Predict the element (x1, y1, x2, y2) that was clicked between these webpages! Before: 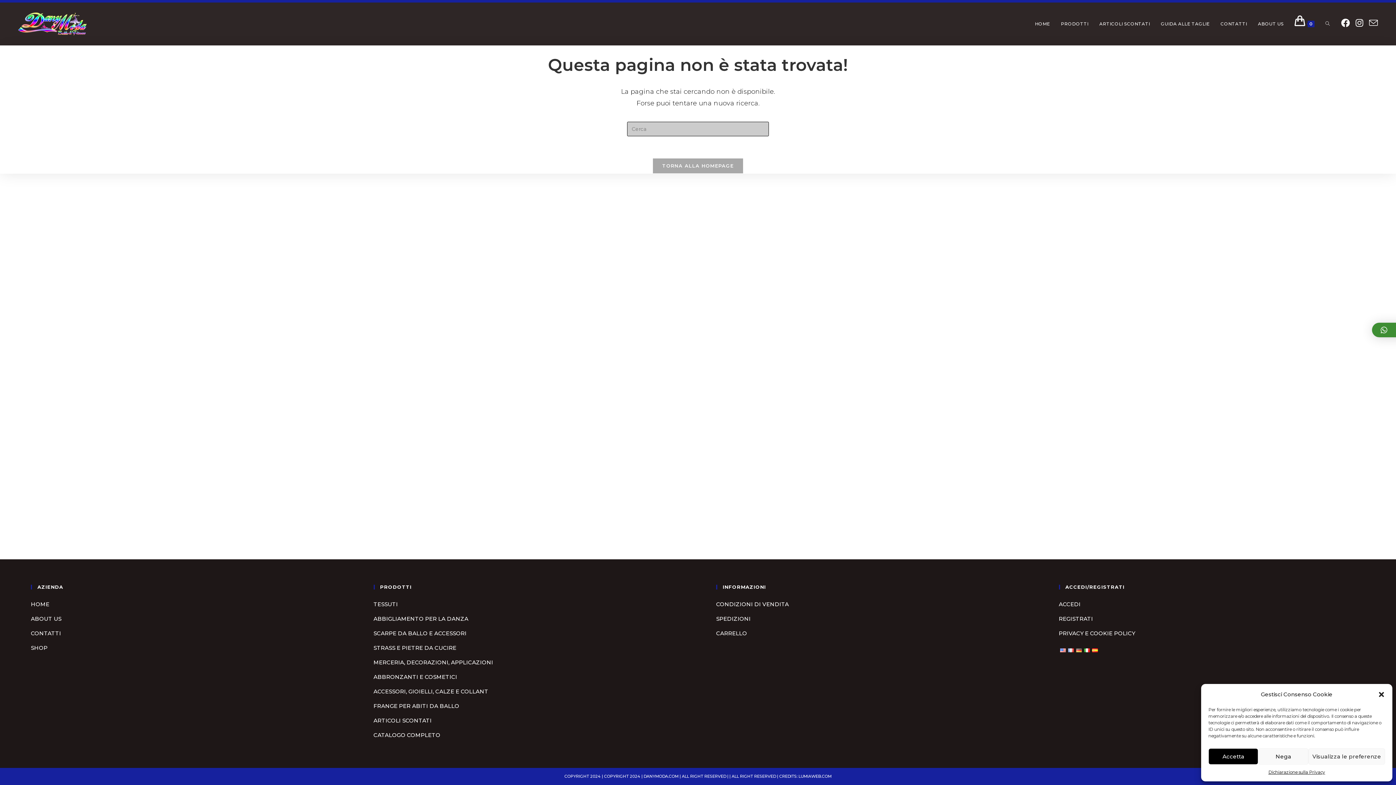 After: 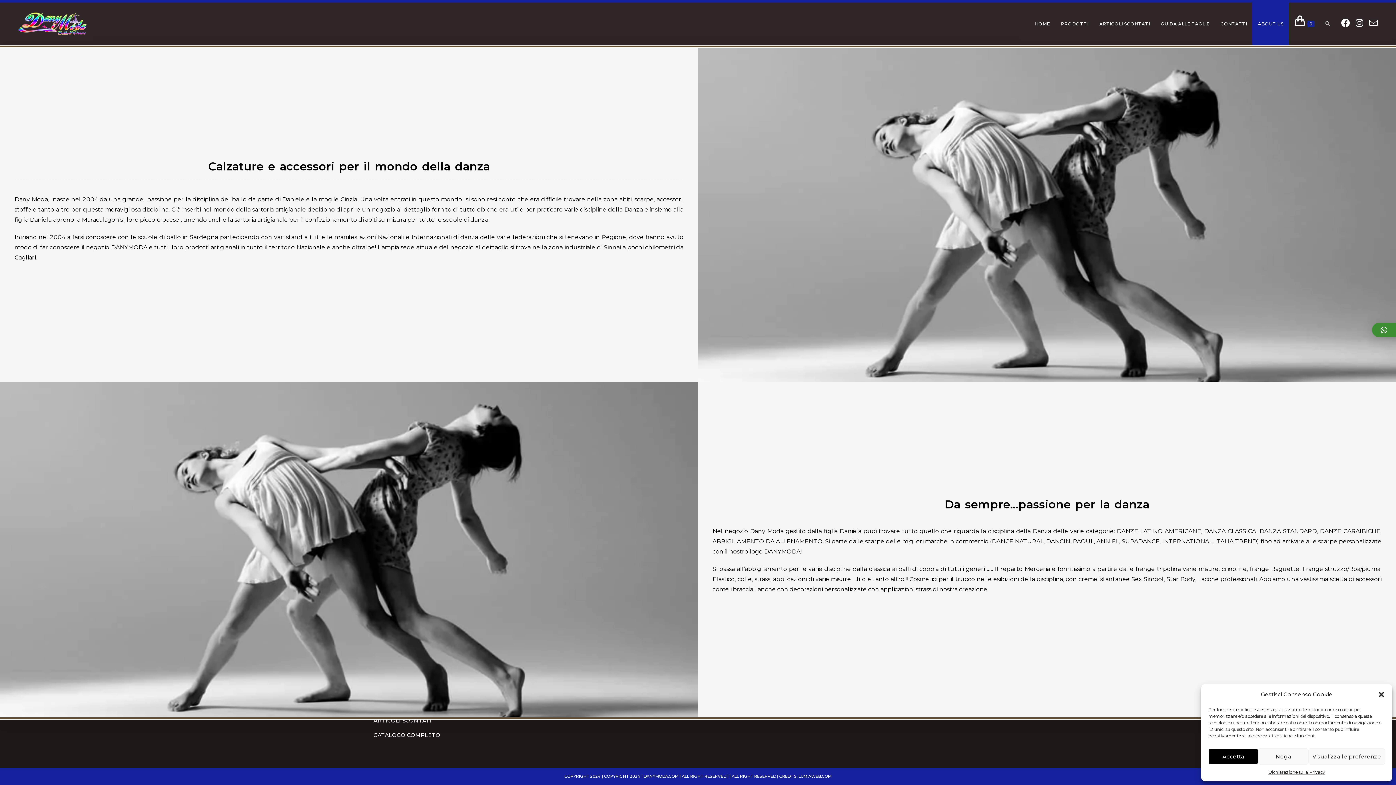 Action: label: ABOUT US bbox: (30, 615, 61, 622)